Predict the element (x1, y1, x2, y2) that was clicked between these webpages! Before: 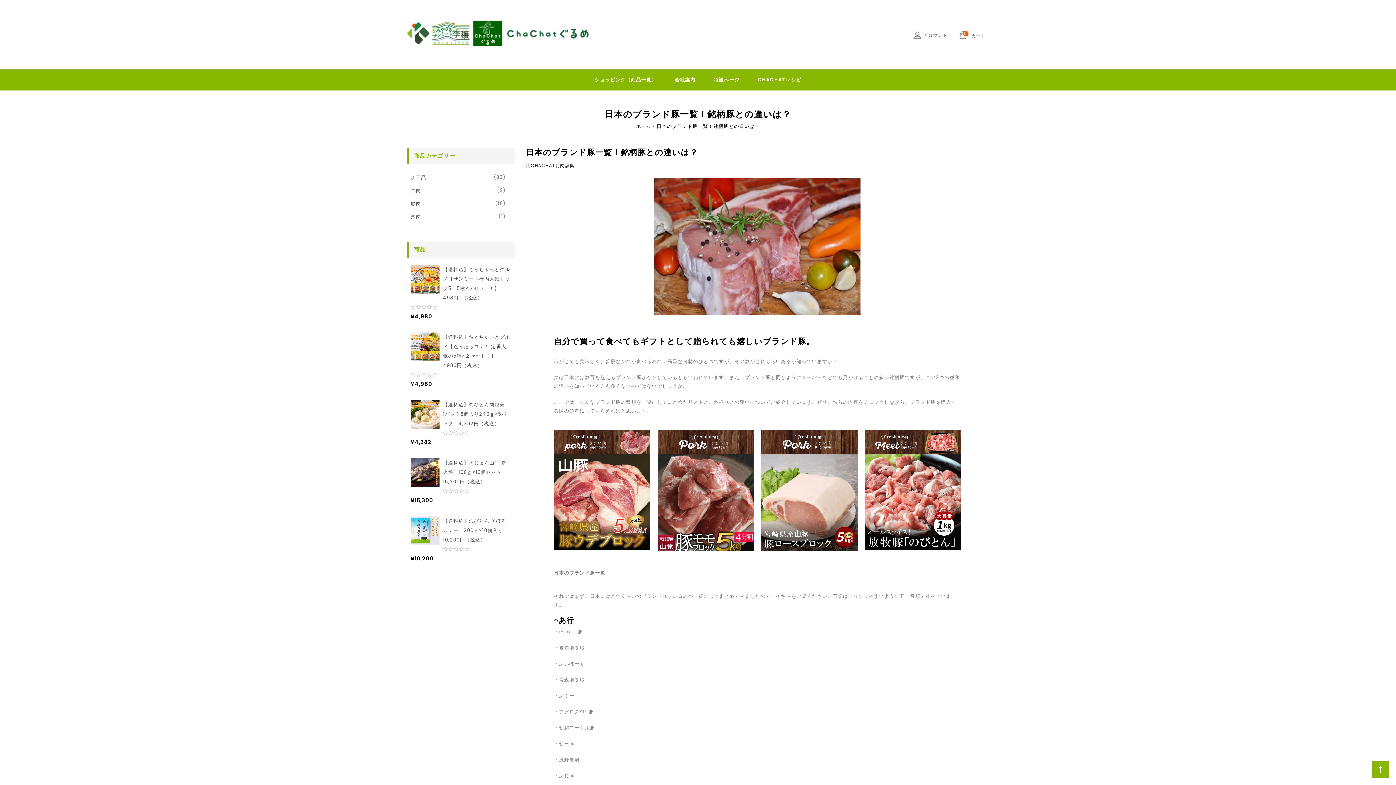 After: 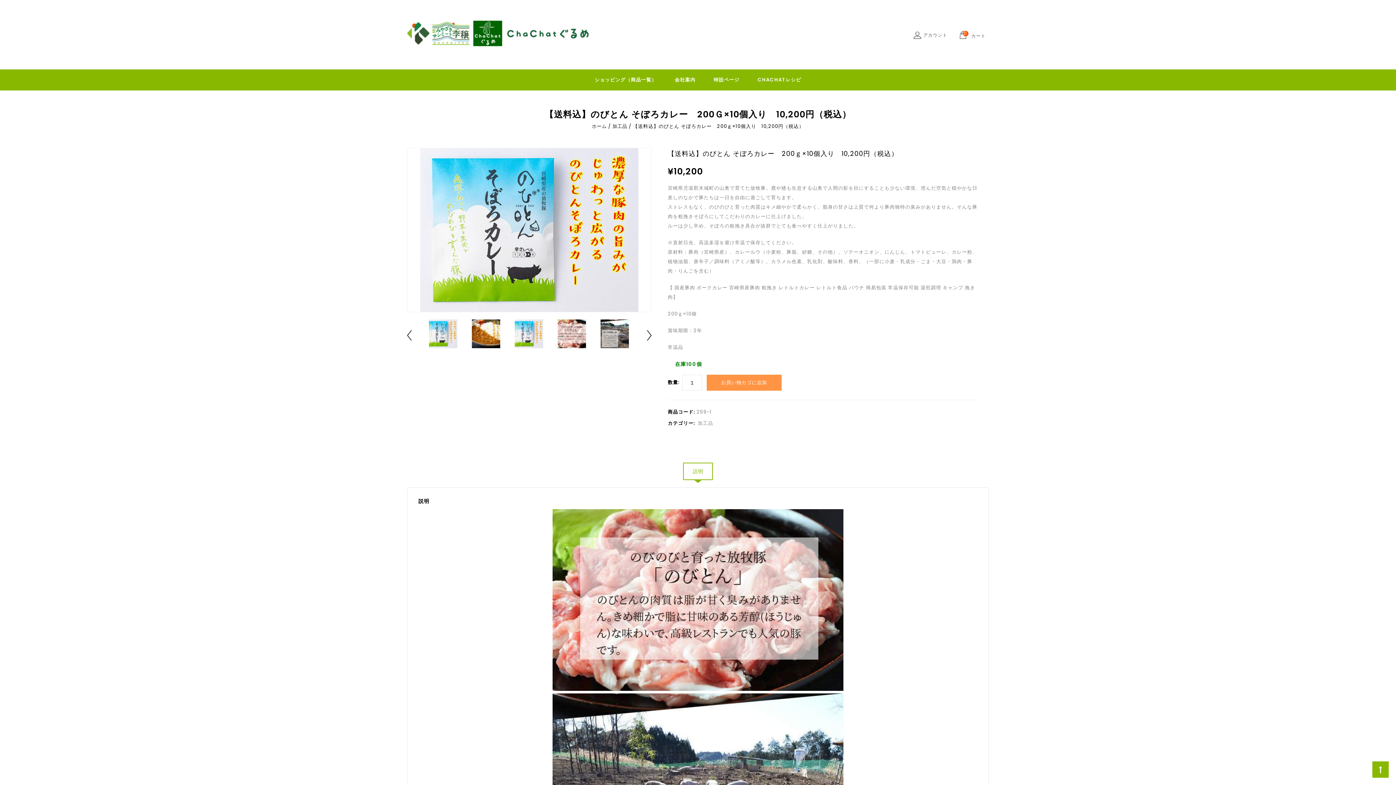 Action: bbox: (410, 516, 511, 545) label: 【送料込】のびとん そぼろカレー　200ｇ×10個入り　10,200円（税込）